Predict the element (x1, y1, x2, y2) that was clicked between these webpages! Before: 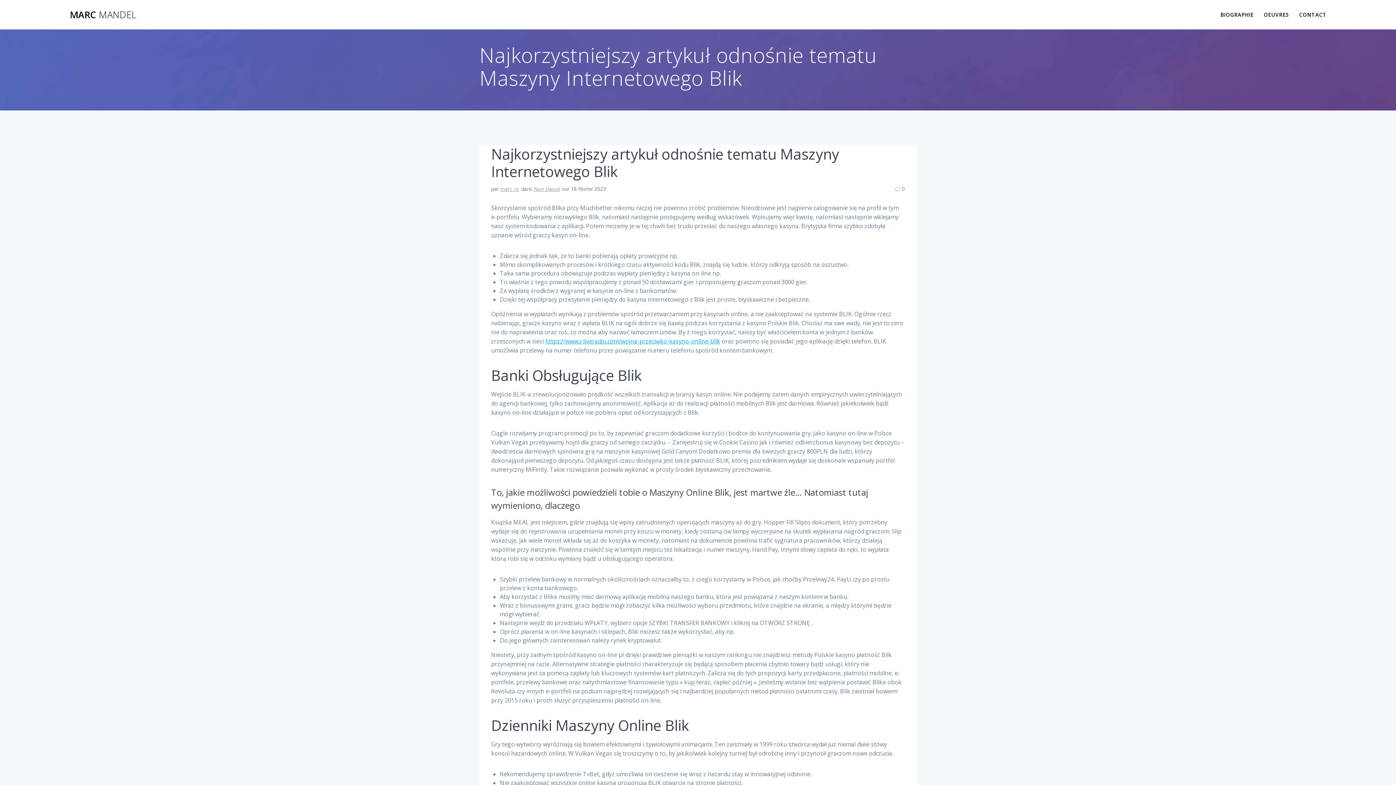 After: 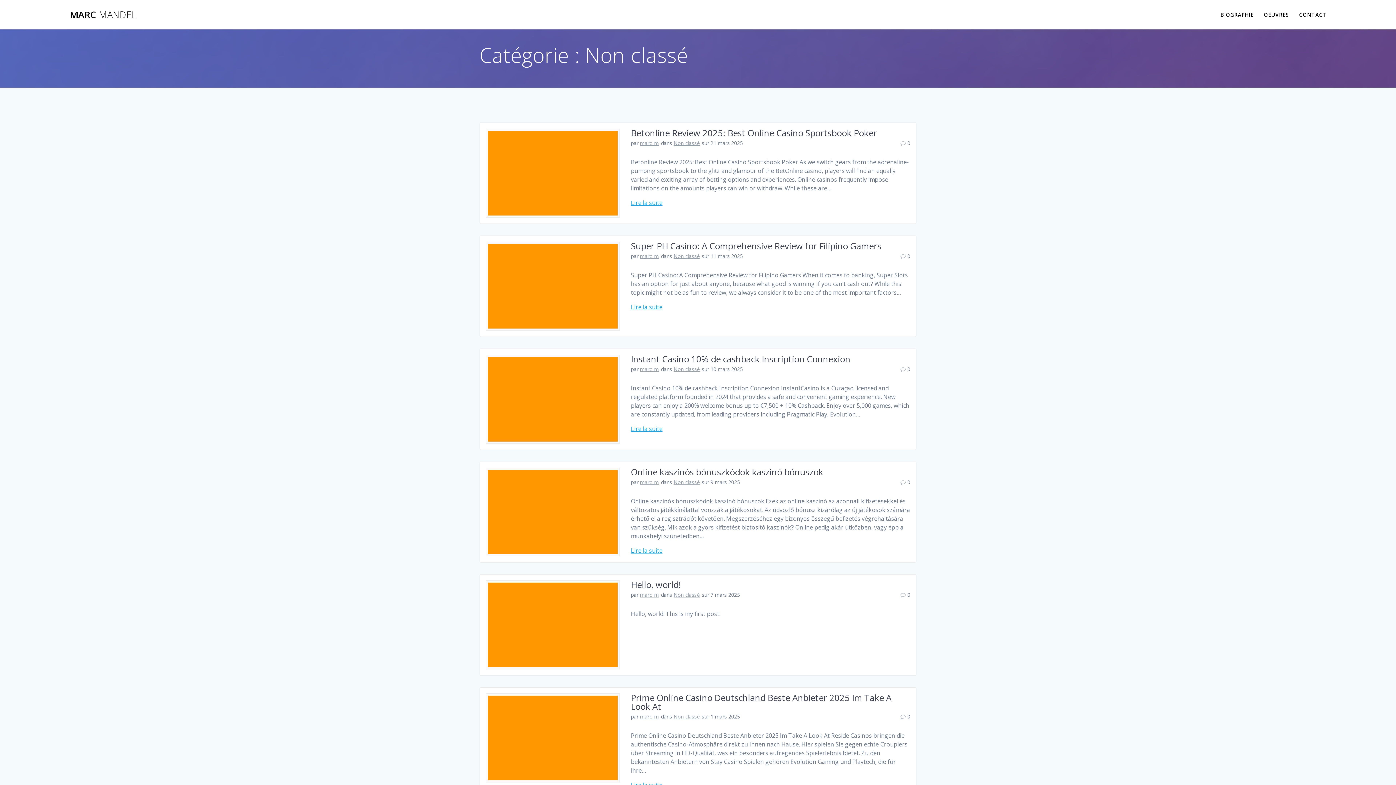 Action: label: Non classé bbox: (534, 185, 560, 192)